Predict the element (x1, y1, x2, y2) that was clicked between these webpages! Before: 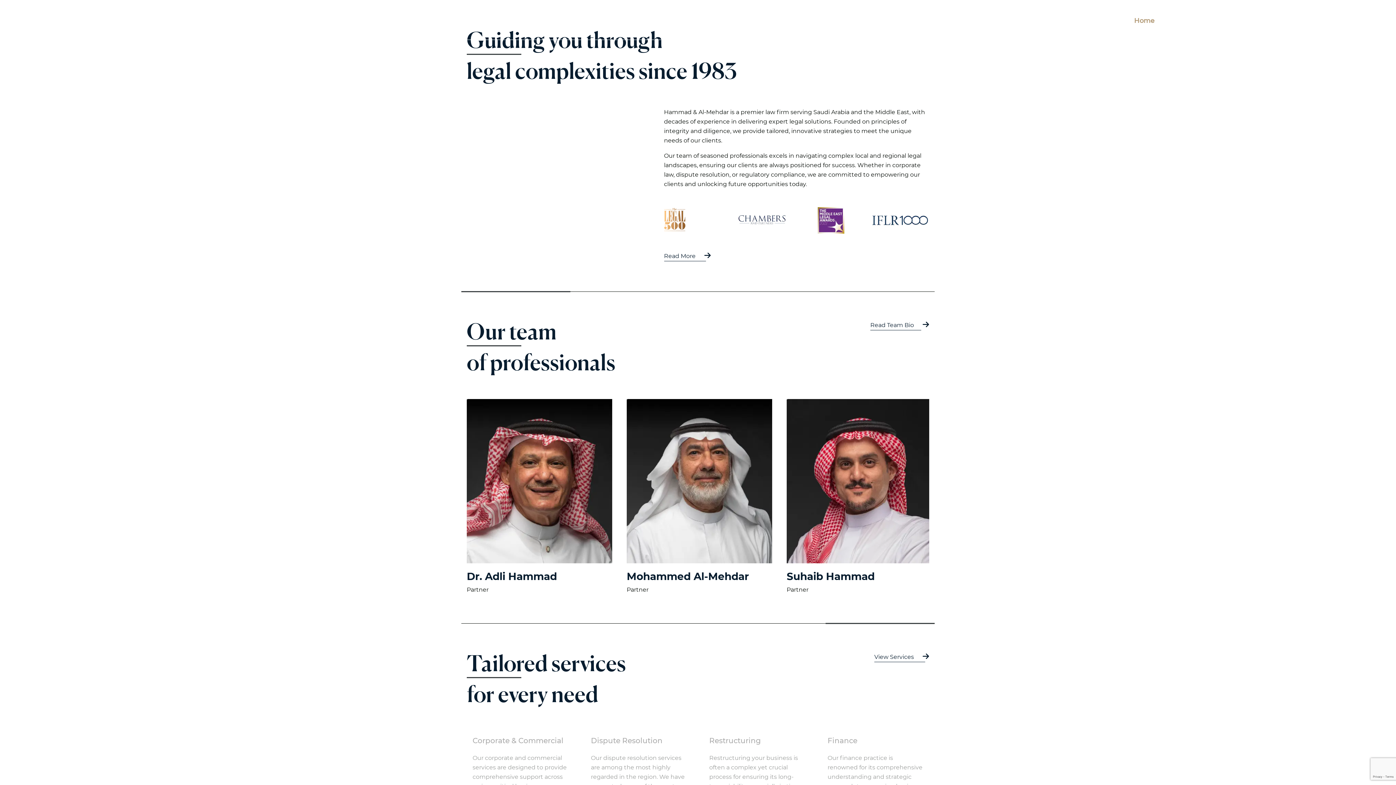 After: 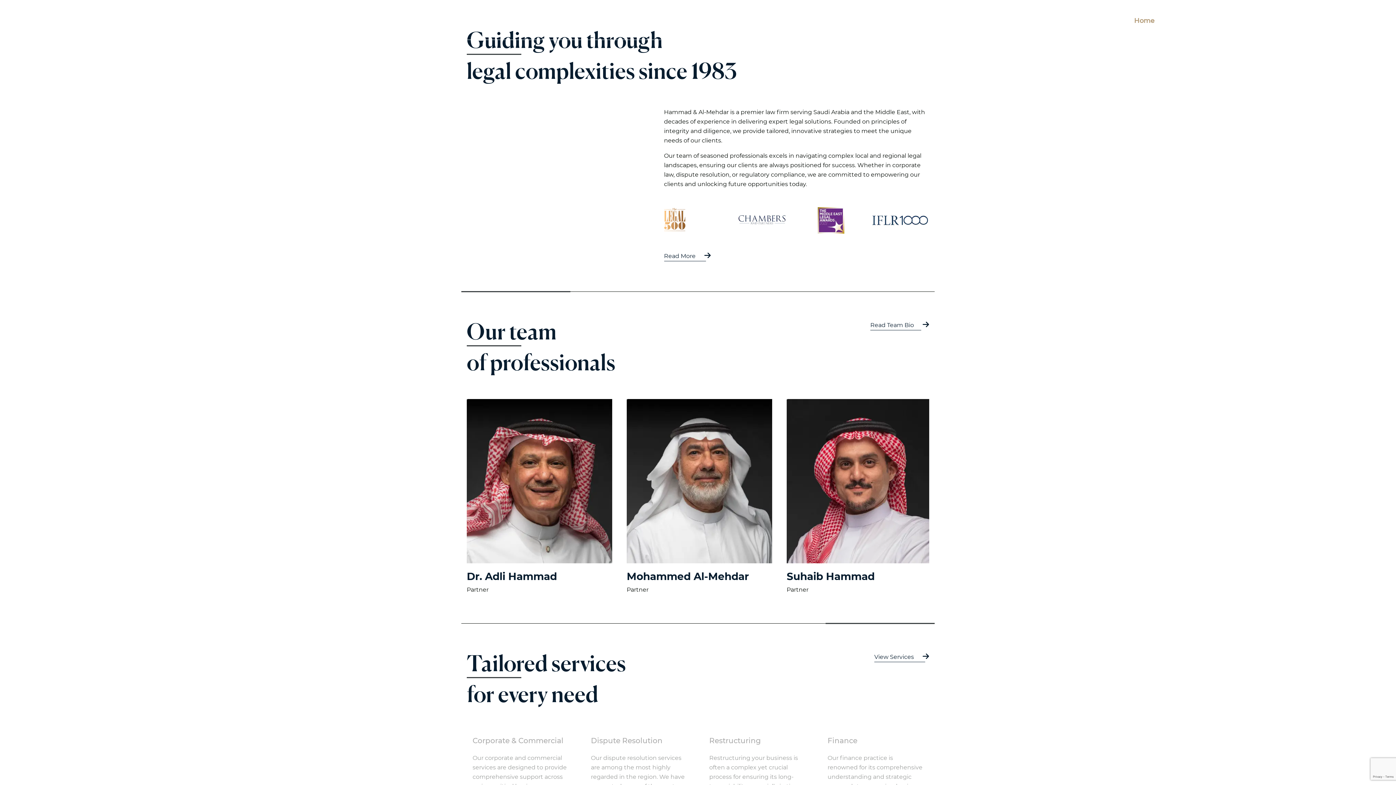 Action: bbox: (10, 16, 56, 23)